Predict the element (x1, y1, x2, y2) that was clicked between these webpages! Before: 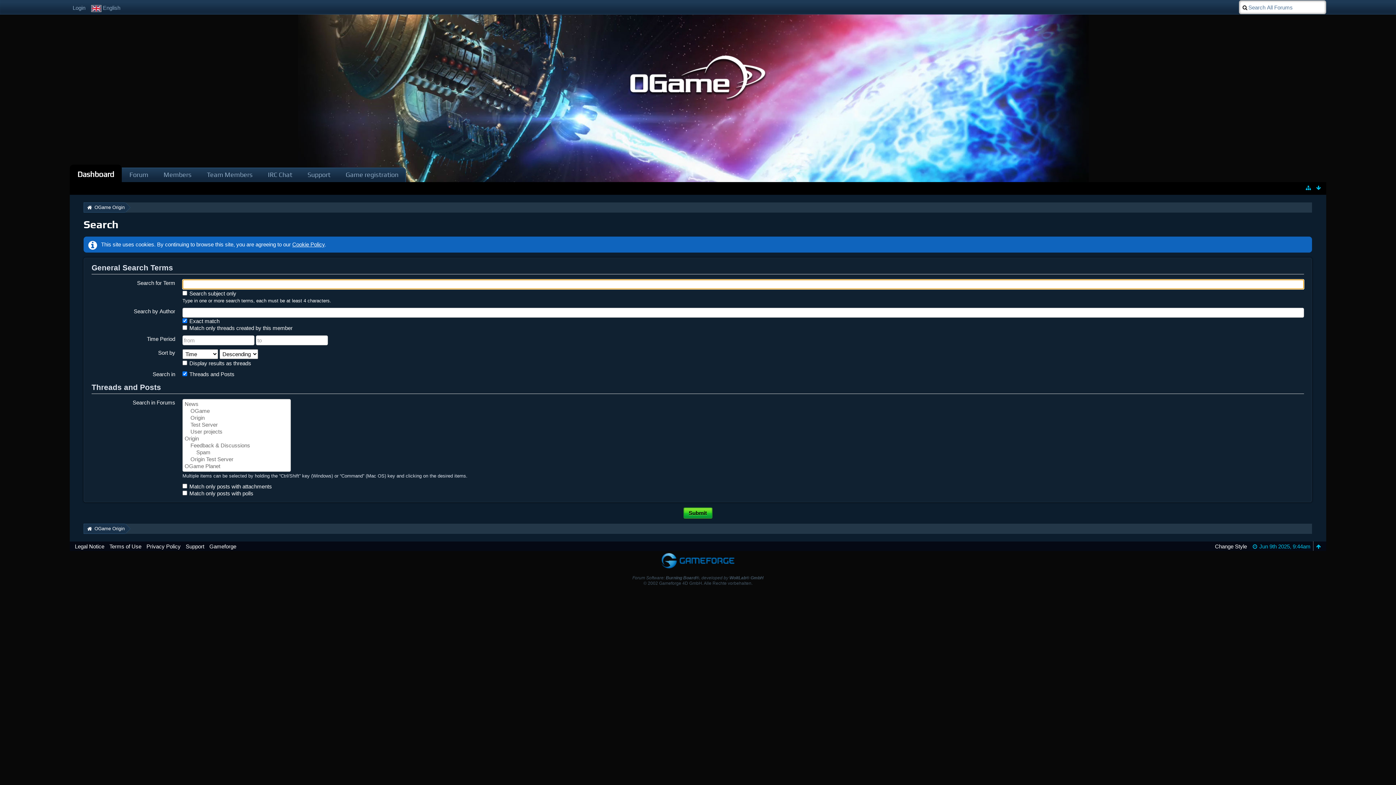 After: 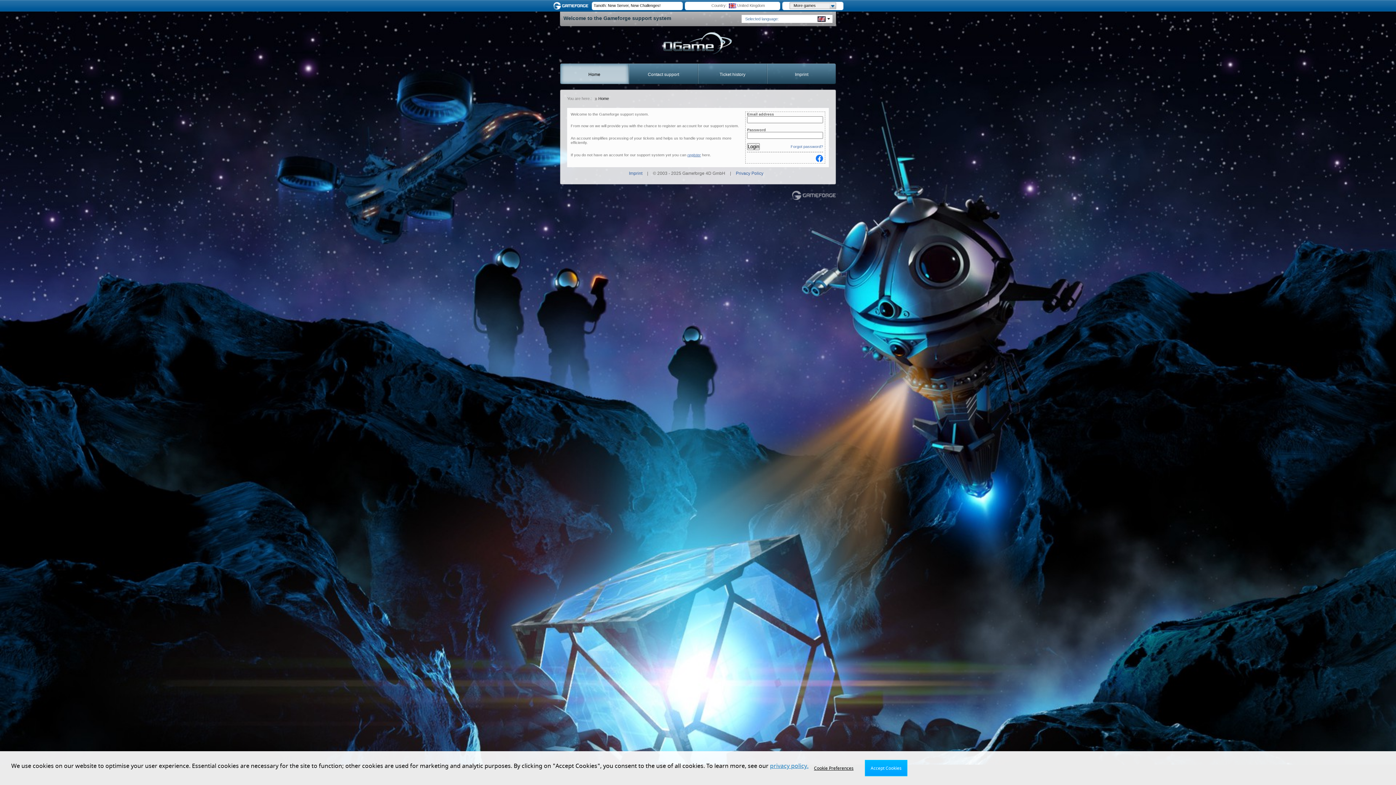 Action: label: Support bbox: (300, 167, 338, 182)